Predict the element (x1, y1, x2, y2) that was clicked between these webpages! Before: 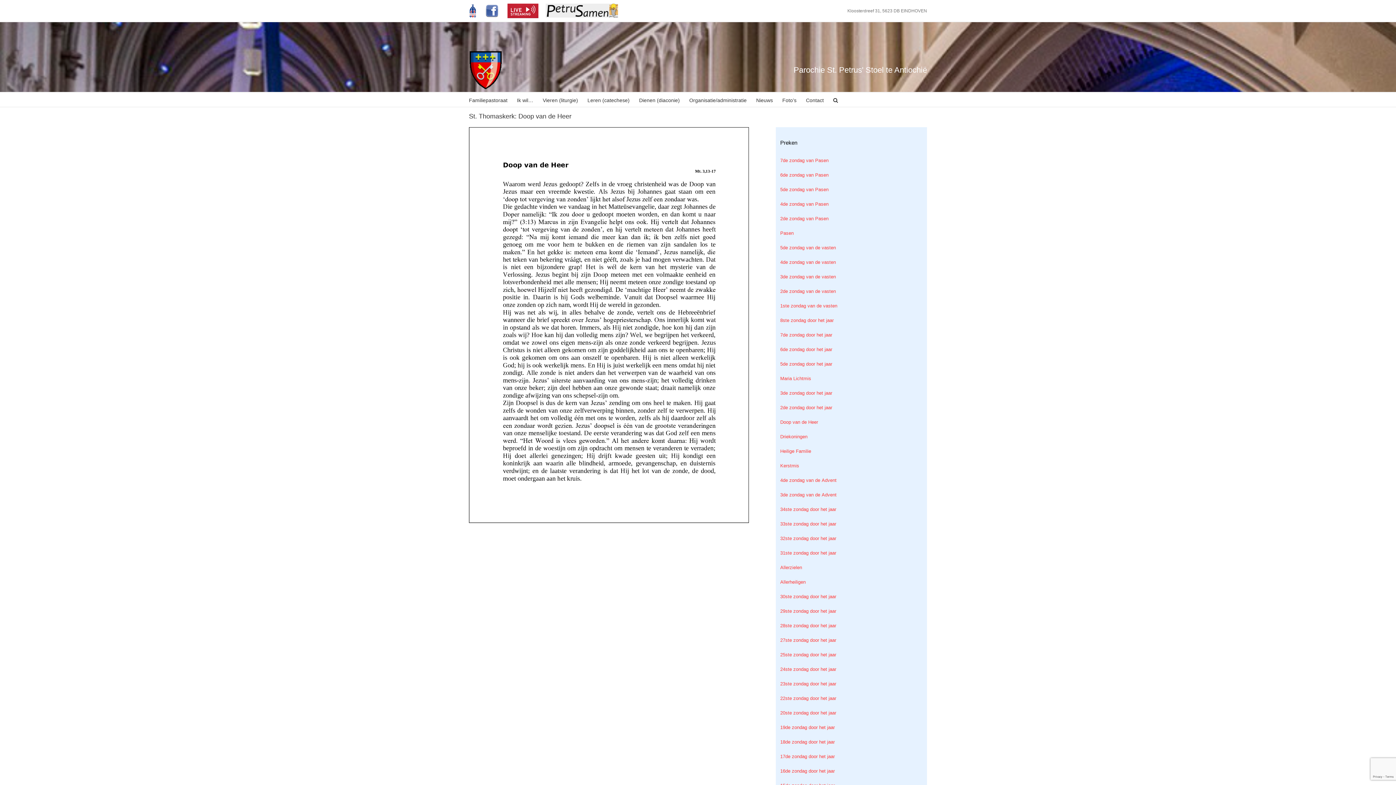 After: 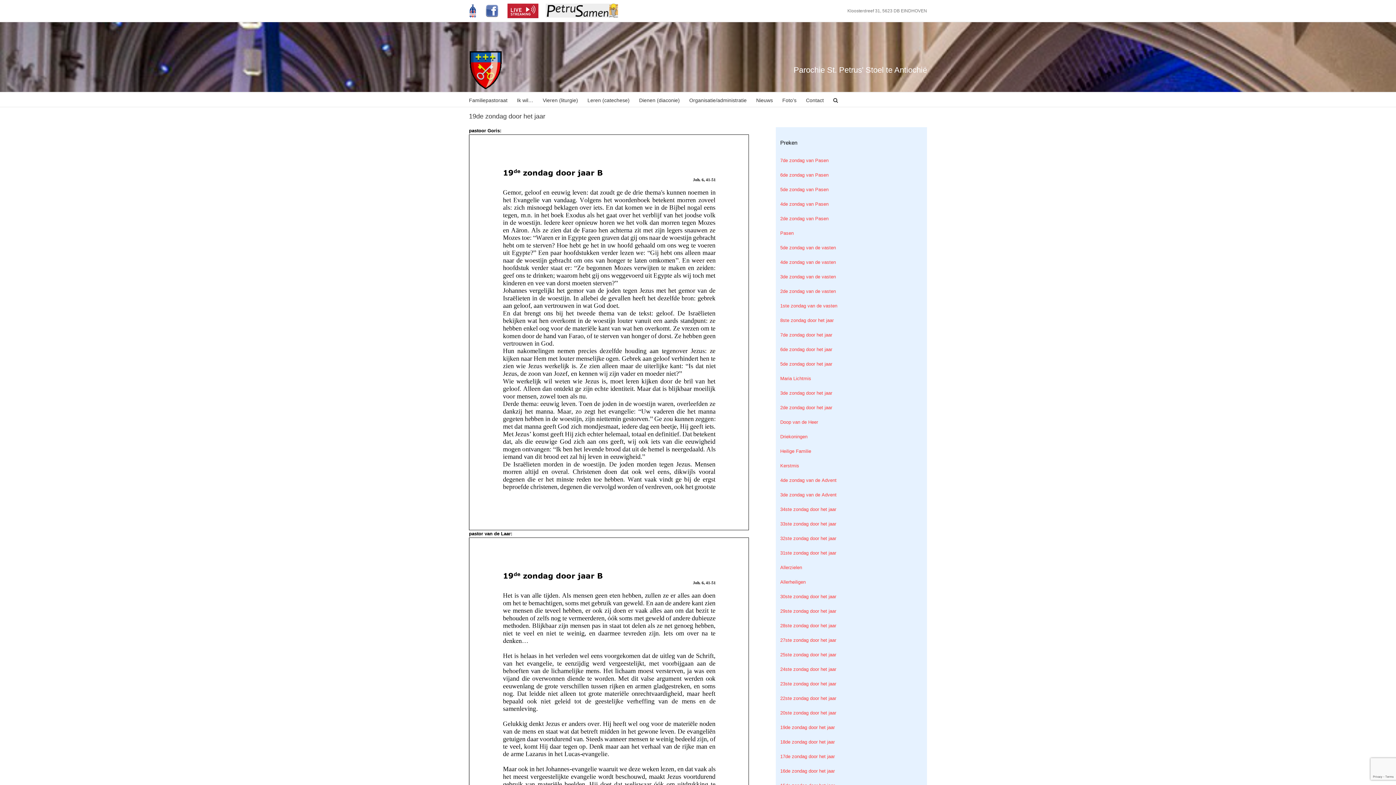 Action: label: 19de zondag door het jaar bbox: (780, 724, 922, 731)